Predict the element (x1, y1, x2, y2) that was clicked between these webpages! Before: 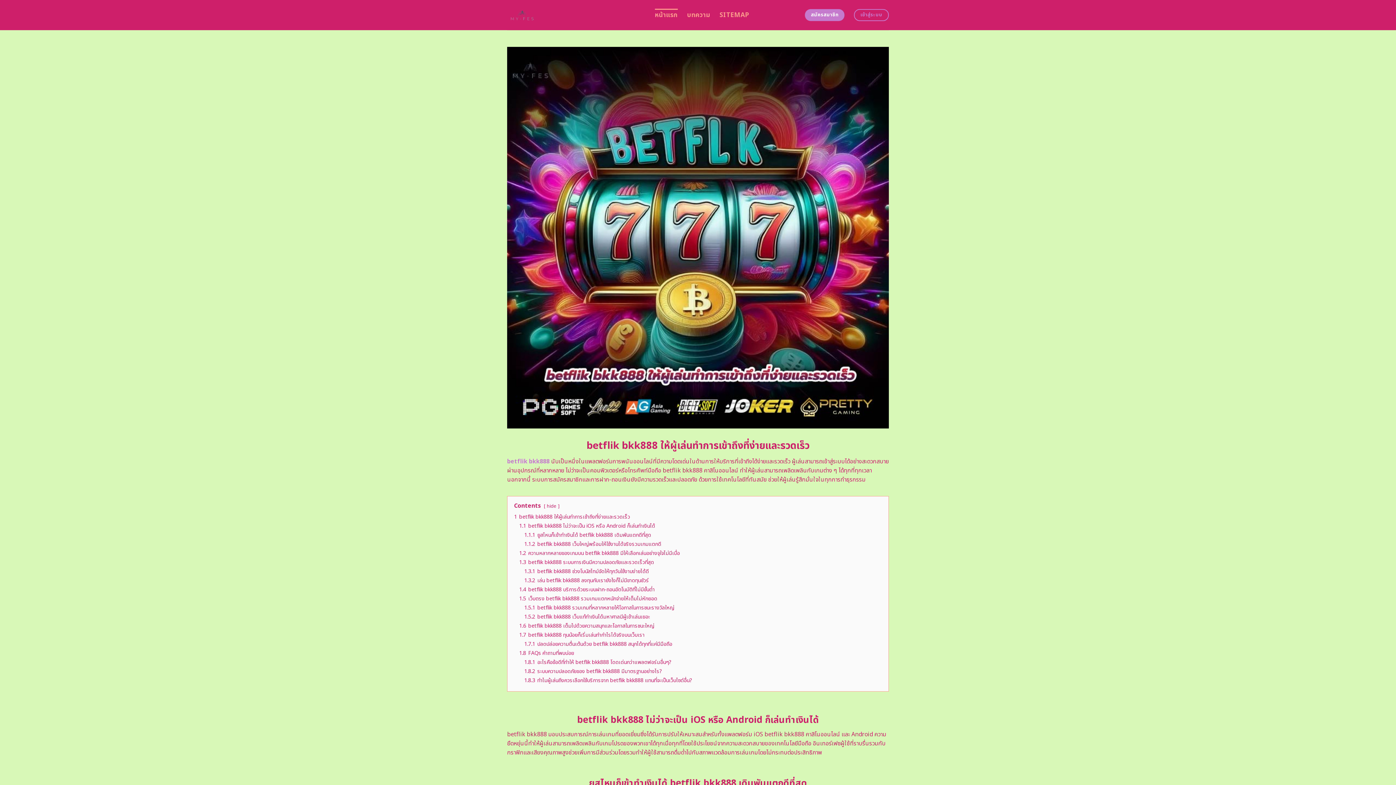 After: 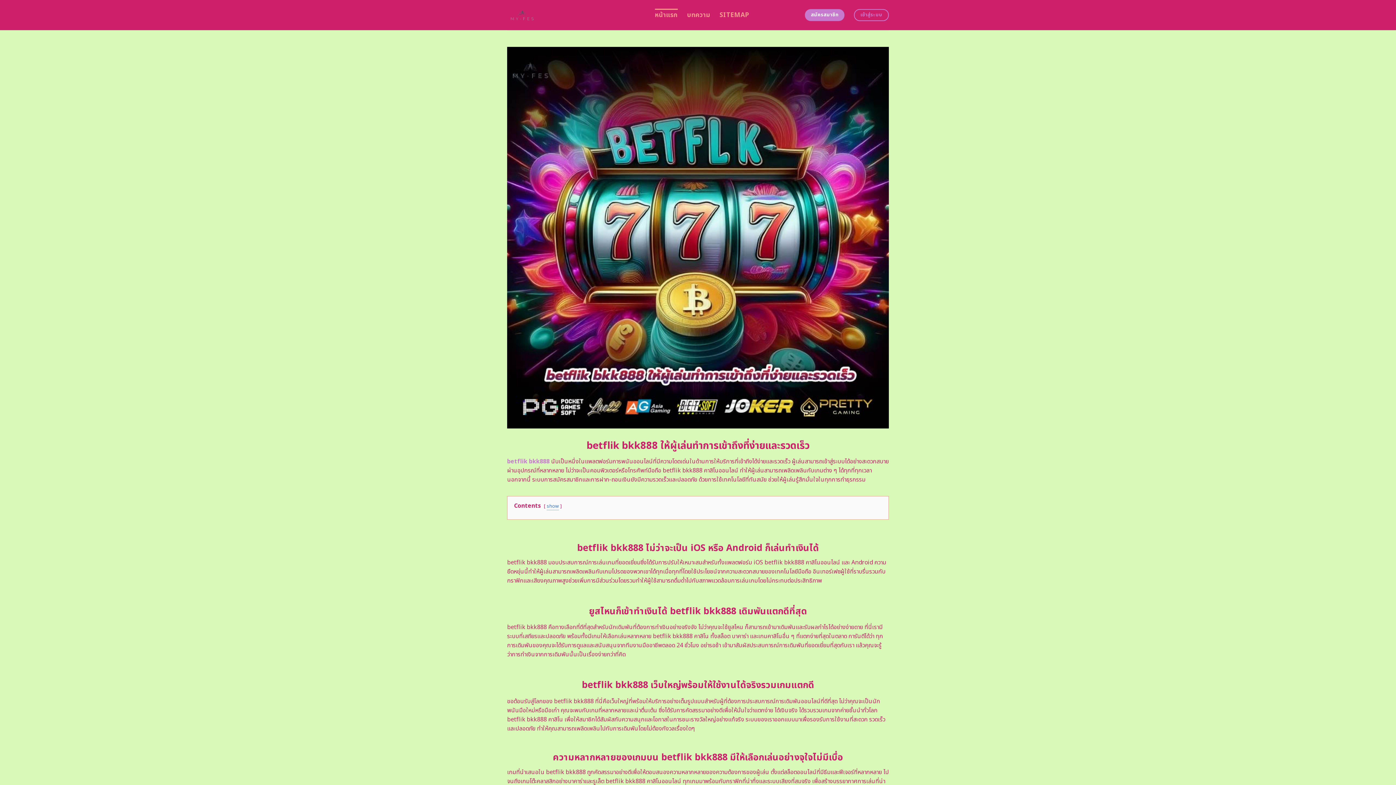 Action: label: hide bbox: (546, 502, 556, 510)